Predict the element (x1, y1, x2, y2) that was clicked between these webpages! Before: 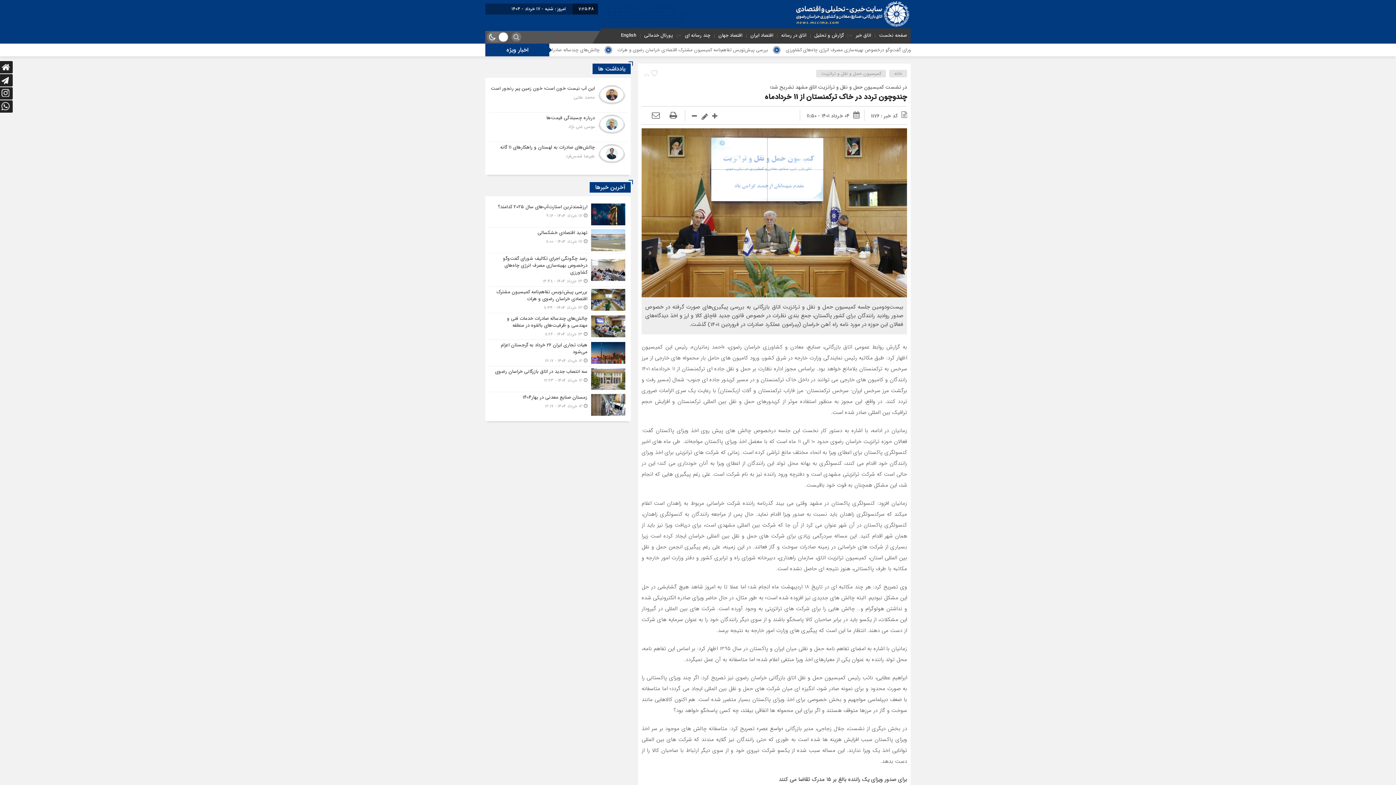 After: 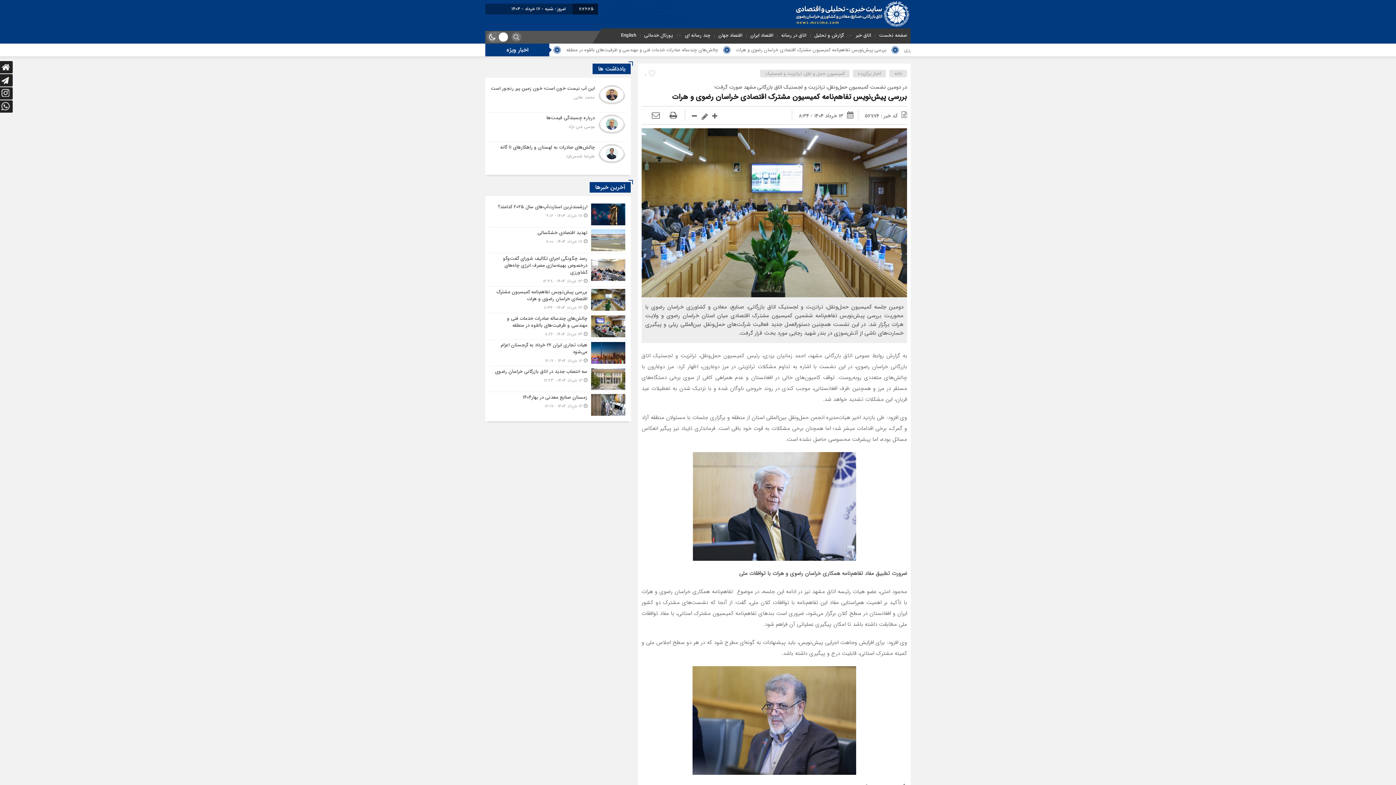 Action: bbox: (489, 286, 627, 313)